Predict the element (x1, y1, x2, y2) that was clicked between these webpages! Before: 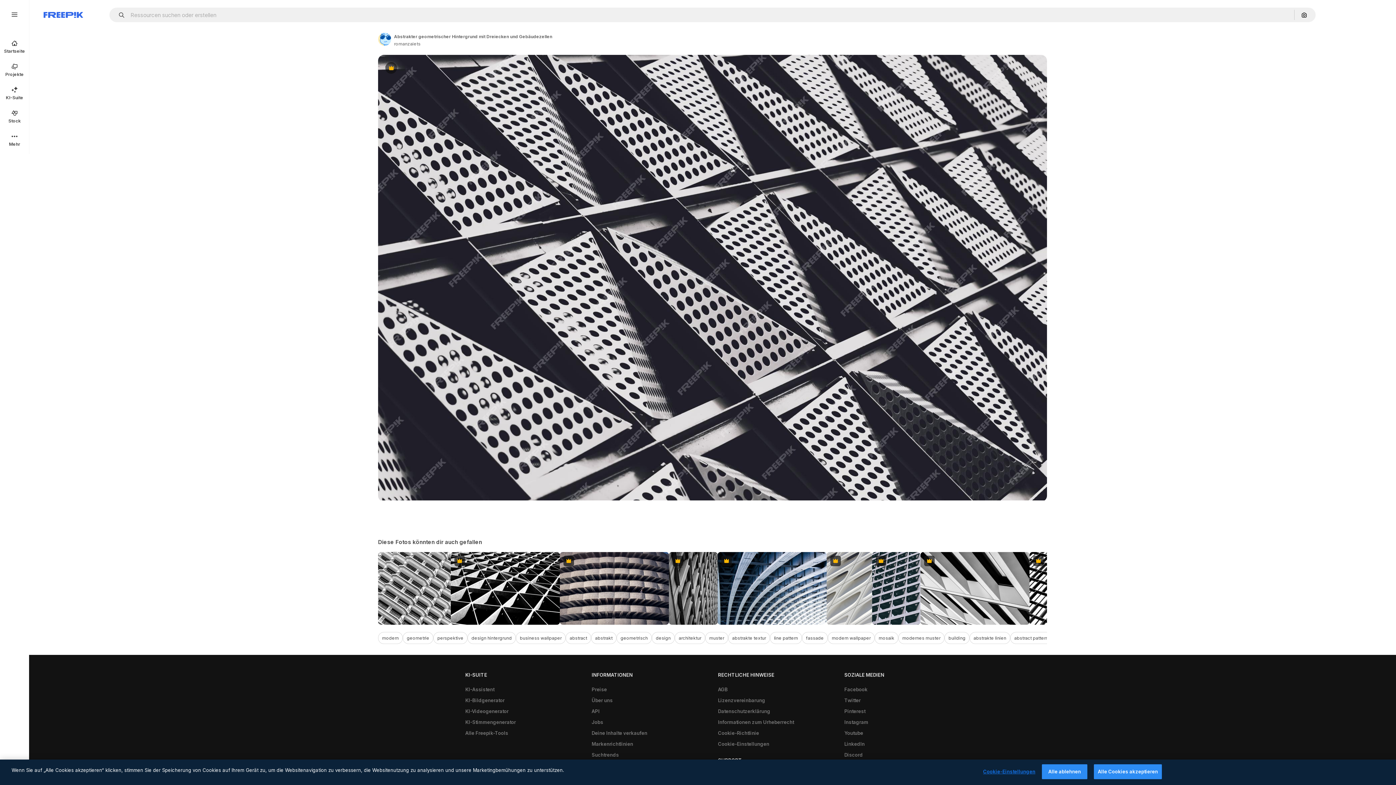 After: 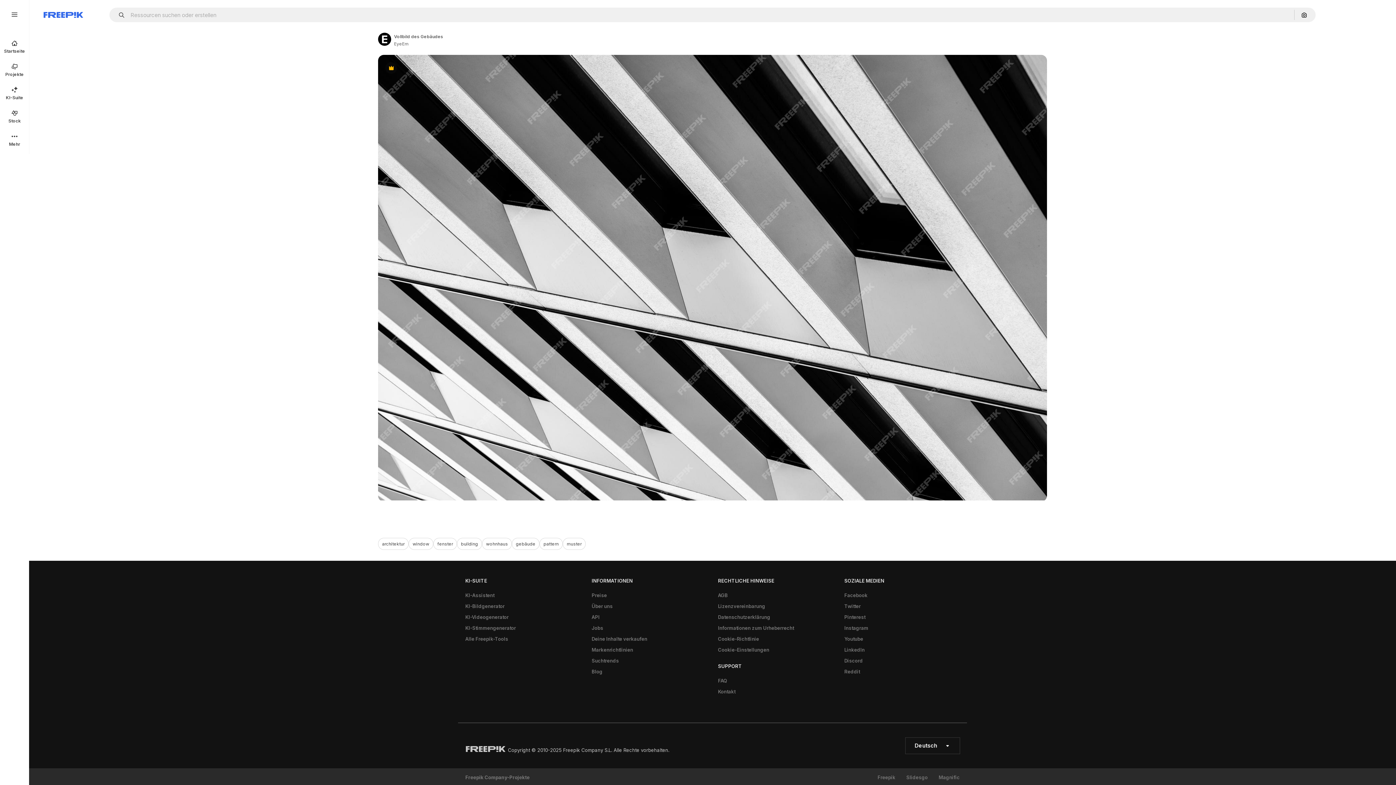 Action: bbox: (920, 552, 1029, 625) label: Premium